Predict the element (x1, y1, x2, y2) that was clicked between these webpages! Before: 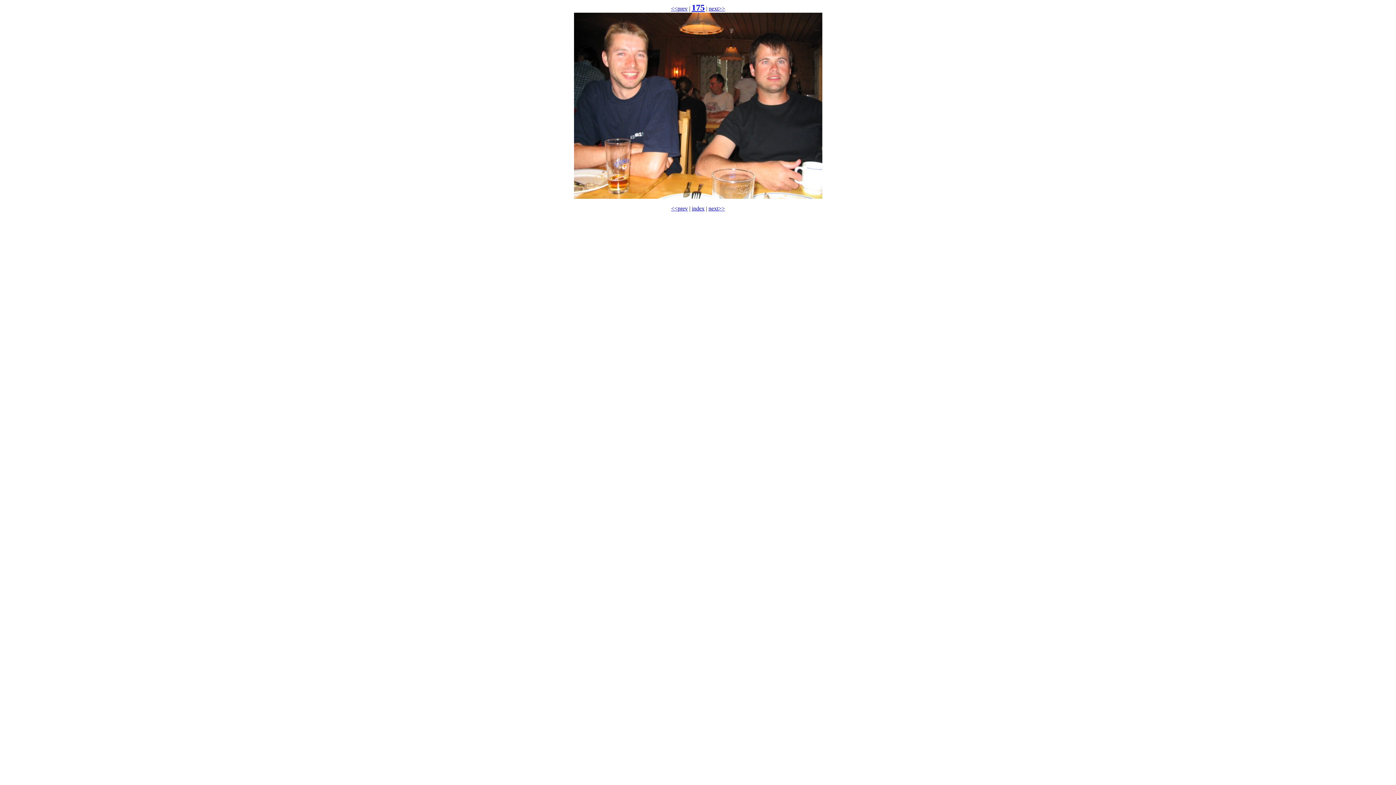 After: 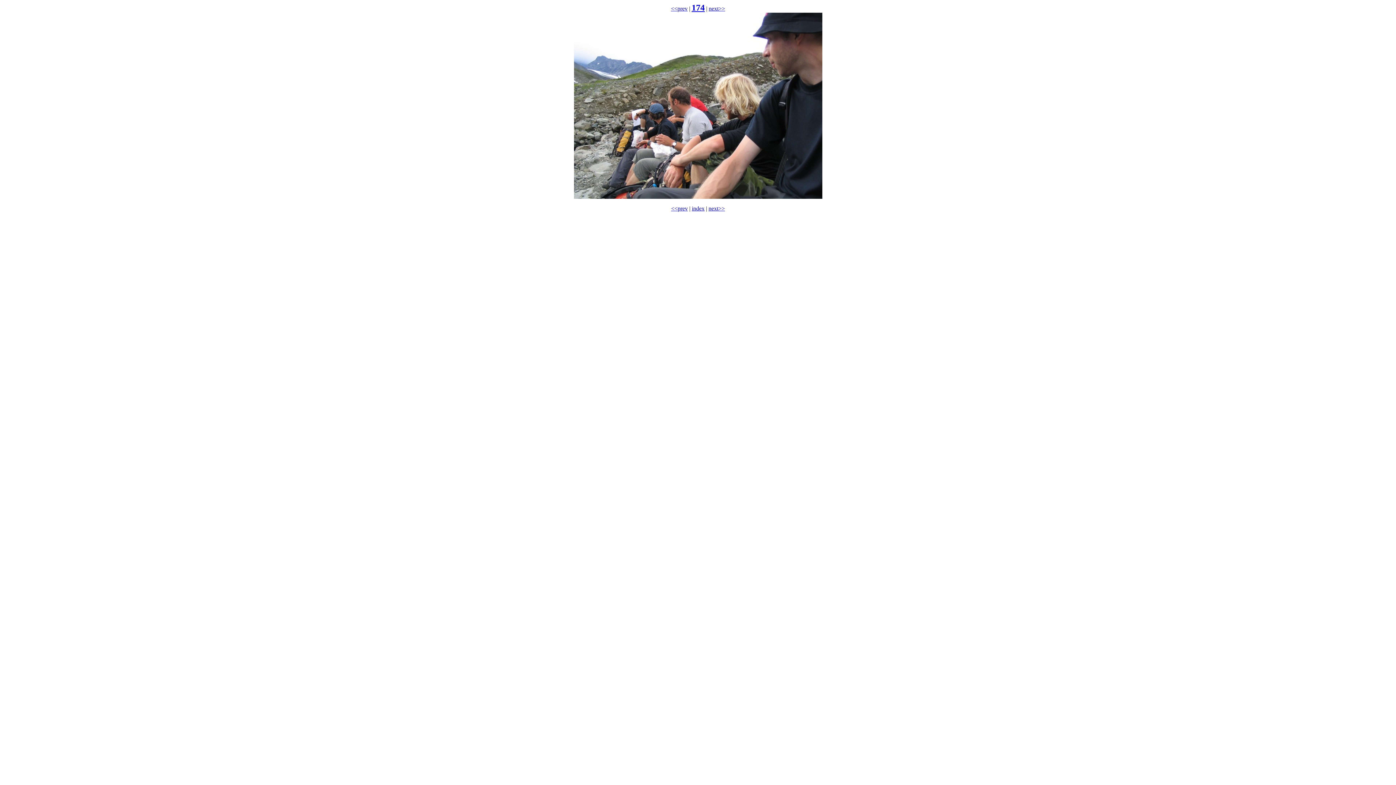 Action: bbox: (671, 205, 688, 211) label: <<prev